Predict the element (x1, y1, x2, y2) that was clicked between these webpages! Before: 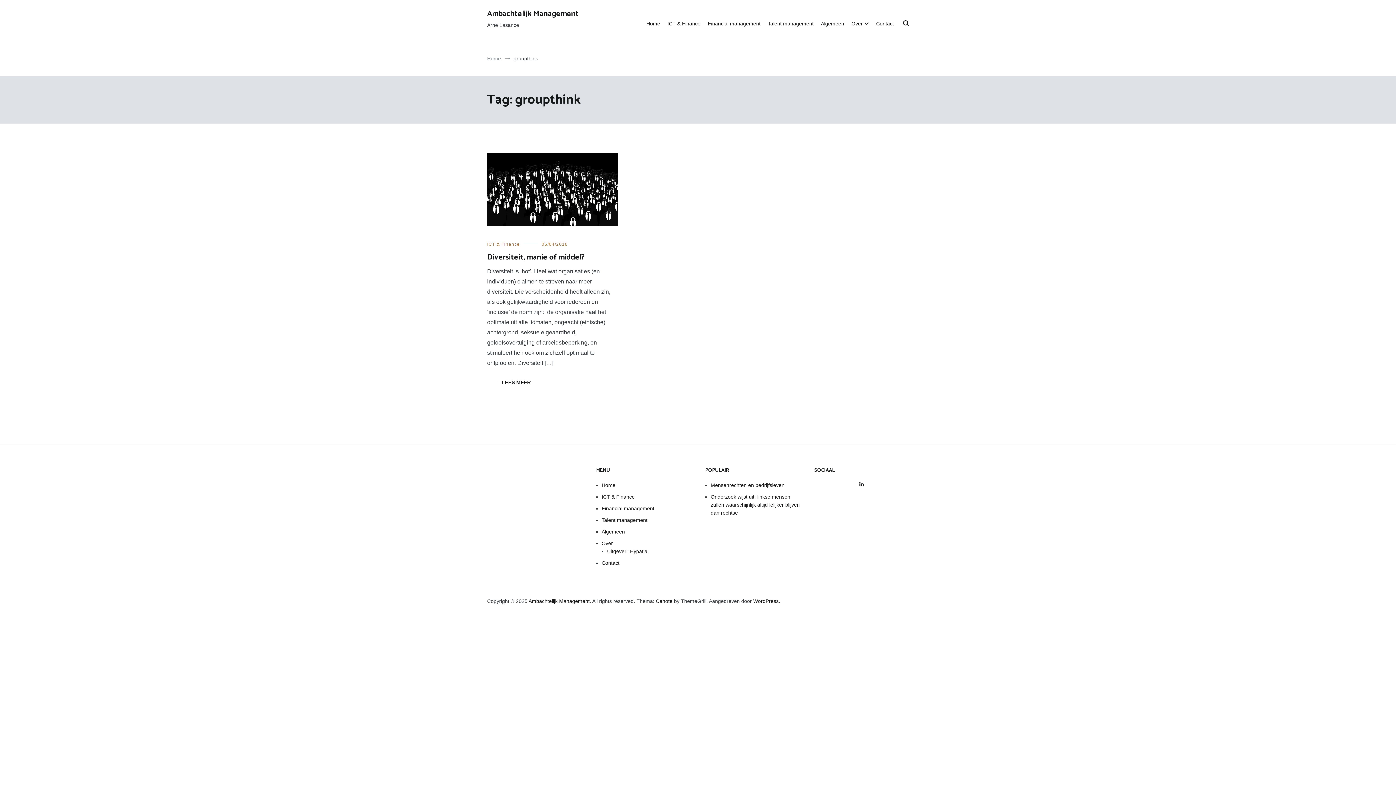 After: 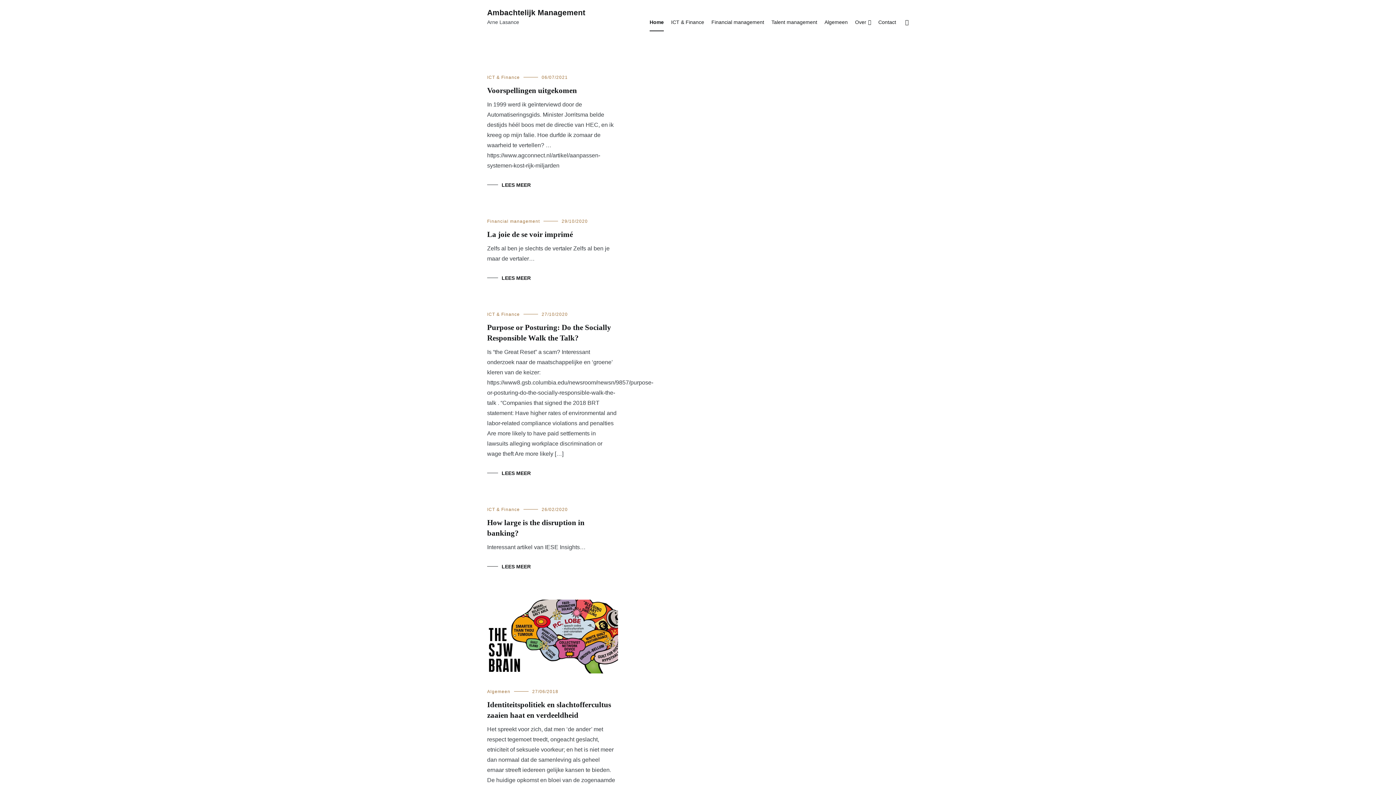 Action: label: Home bbox: (601, 481, 690, 489)